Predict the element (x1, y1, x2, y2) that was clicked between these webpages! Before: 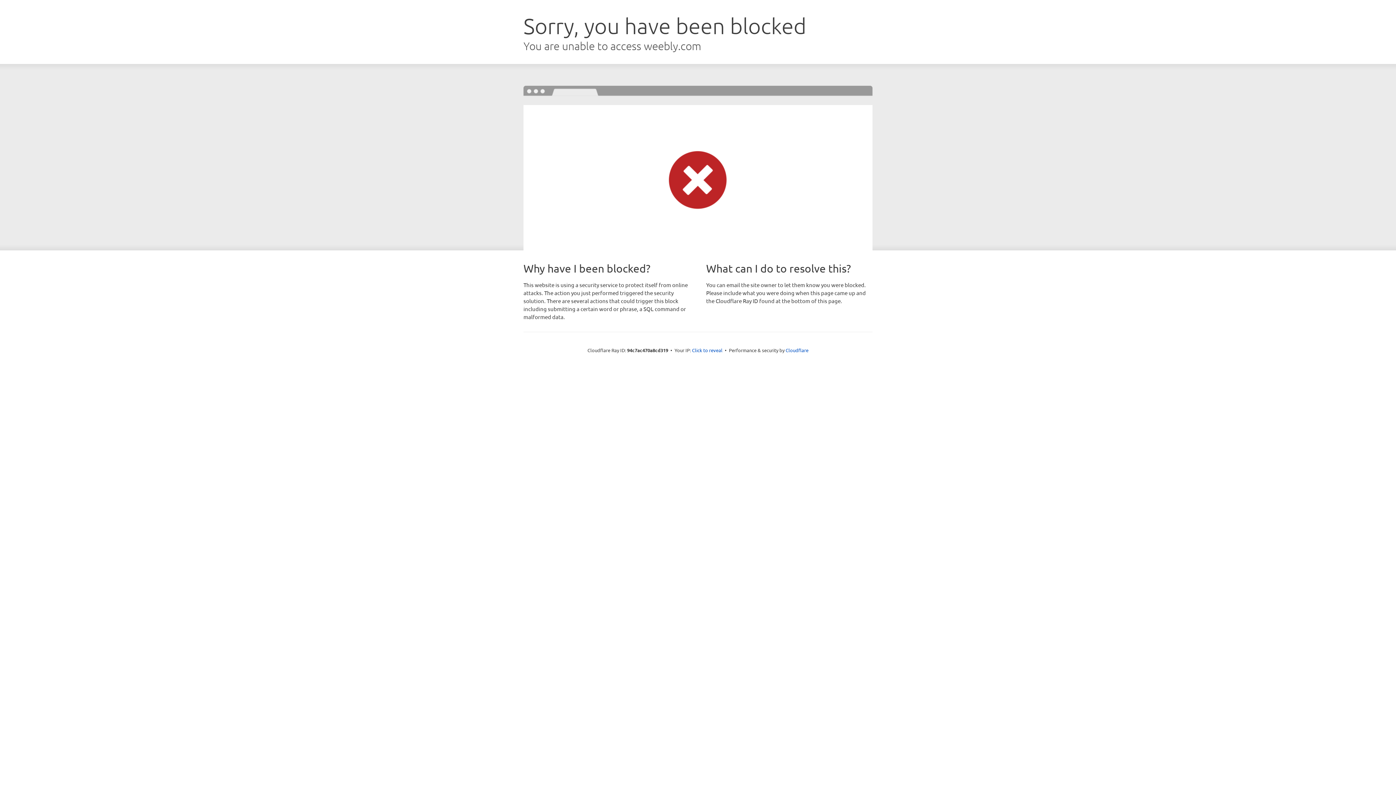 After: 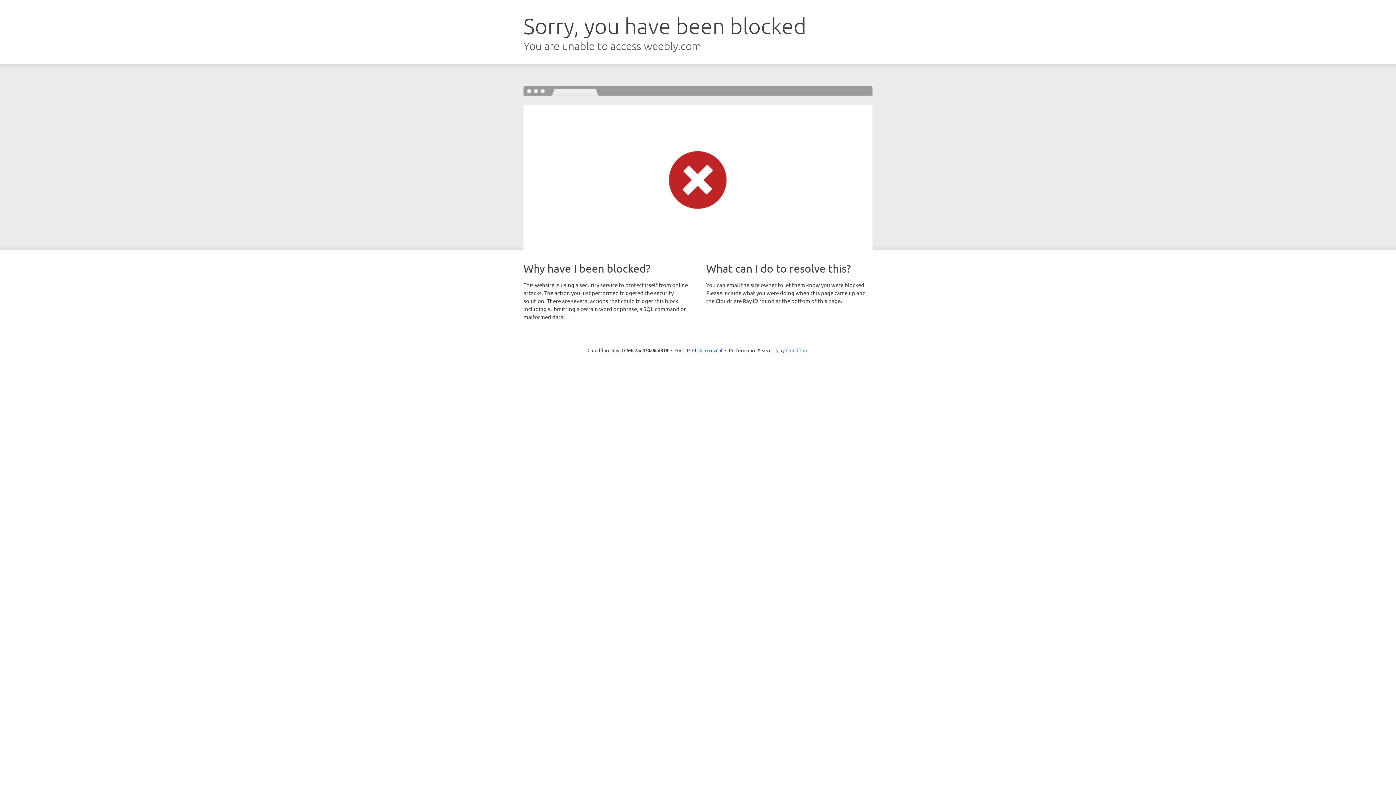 Action: bbox: (785, 347, 808, 353) label: Cloudflare